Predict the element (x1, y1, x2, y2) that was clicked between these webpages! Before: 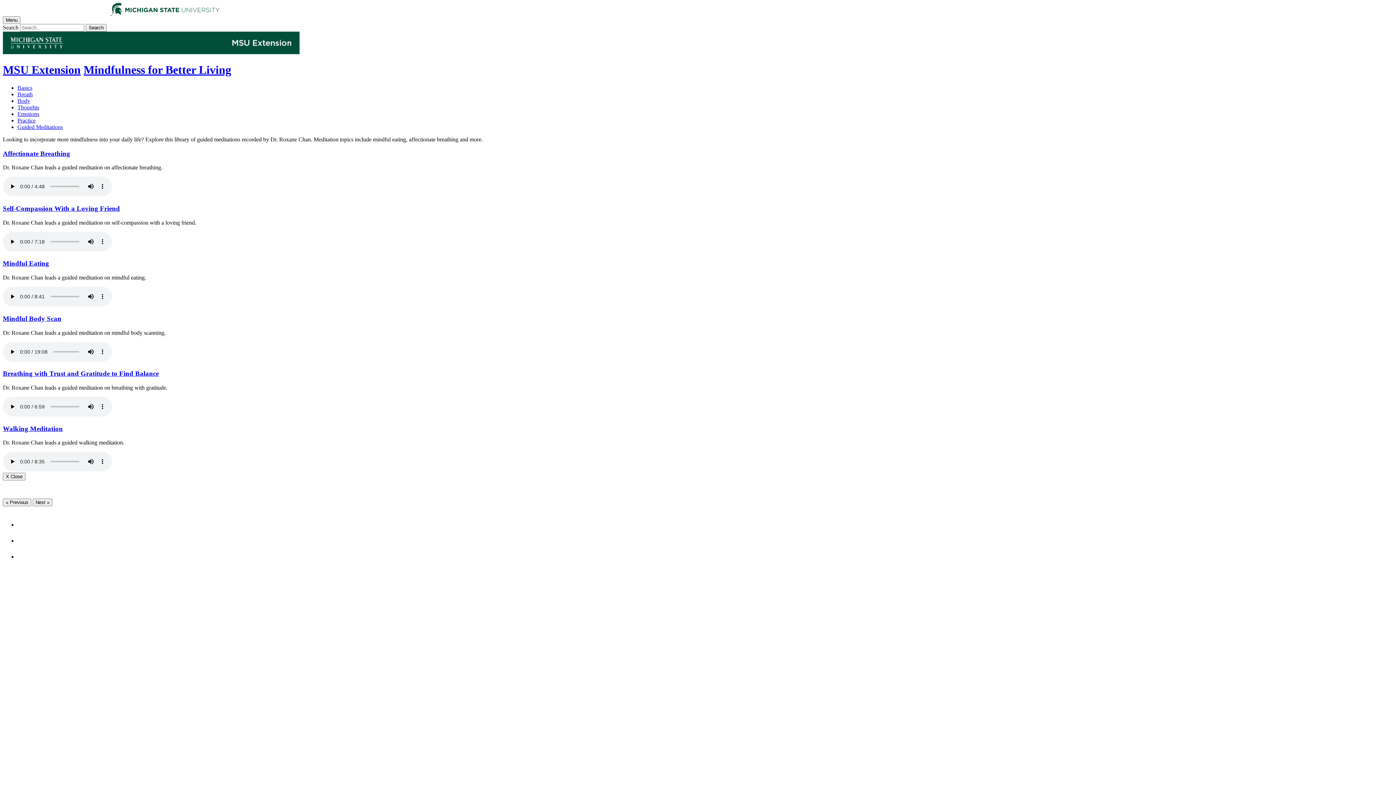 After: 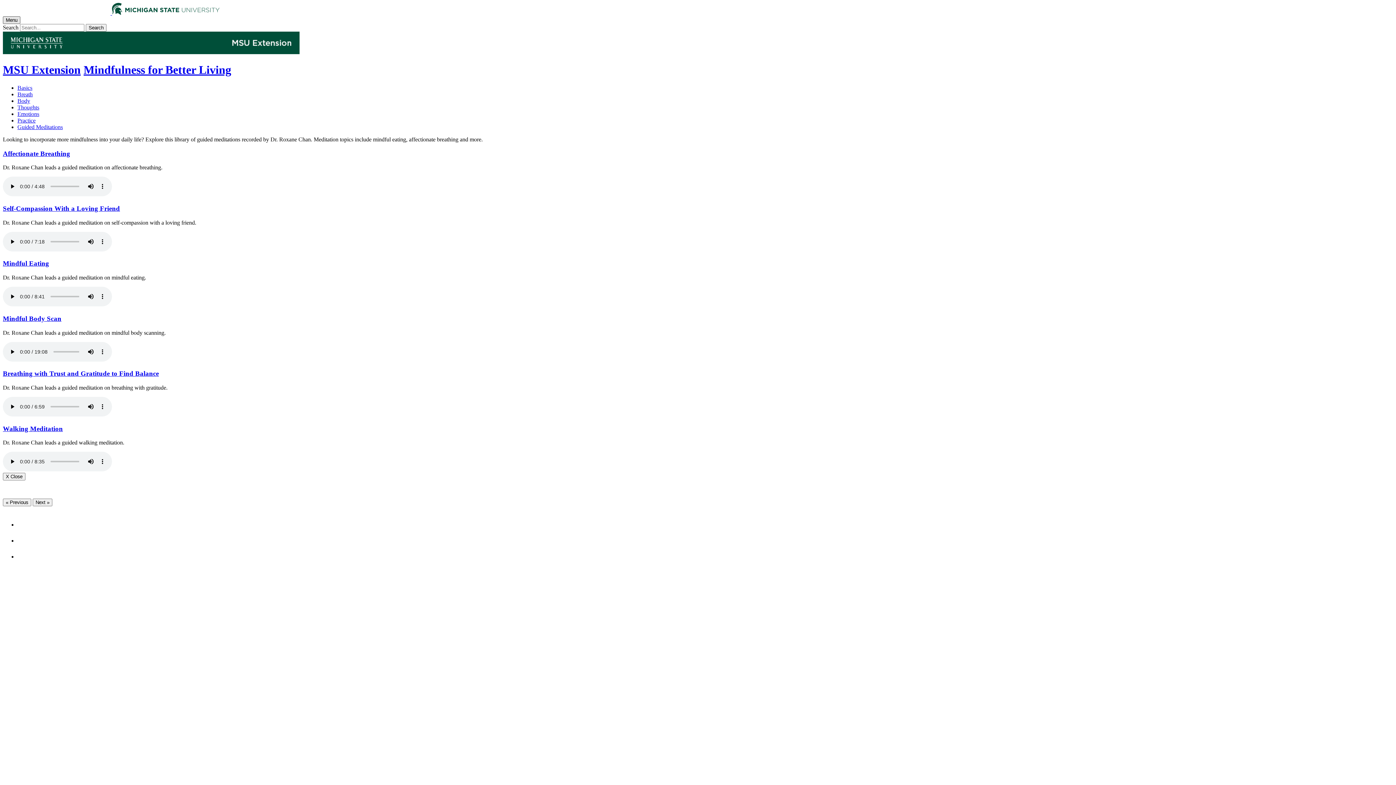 Action: label: Menu bbox: (2, 16, 20, 23)